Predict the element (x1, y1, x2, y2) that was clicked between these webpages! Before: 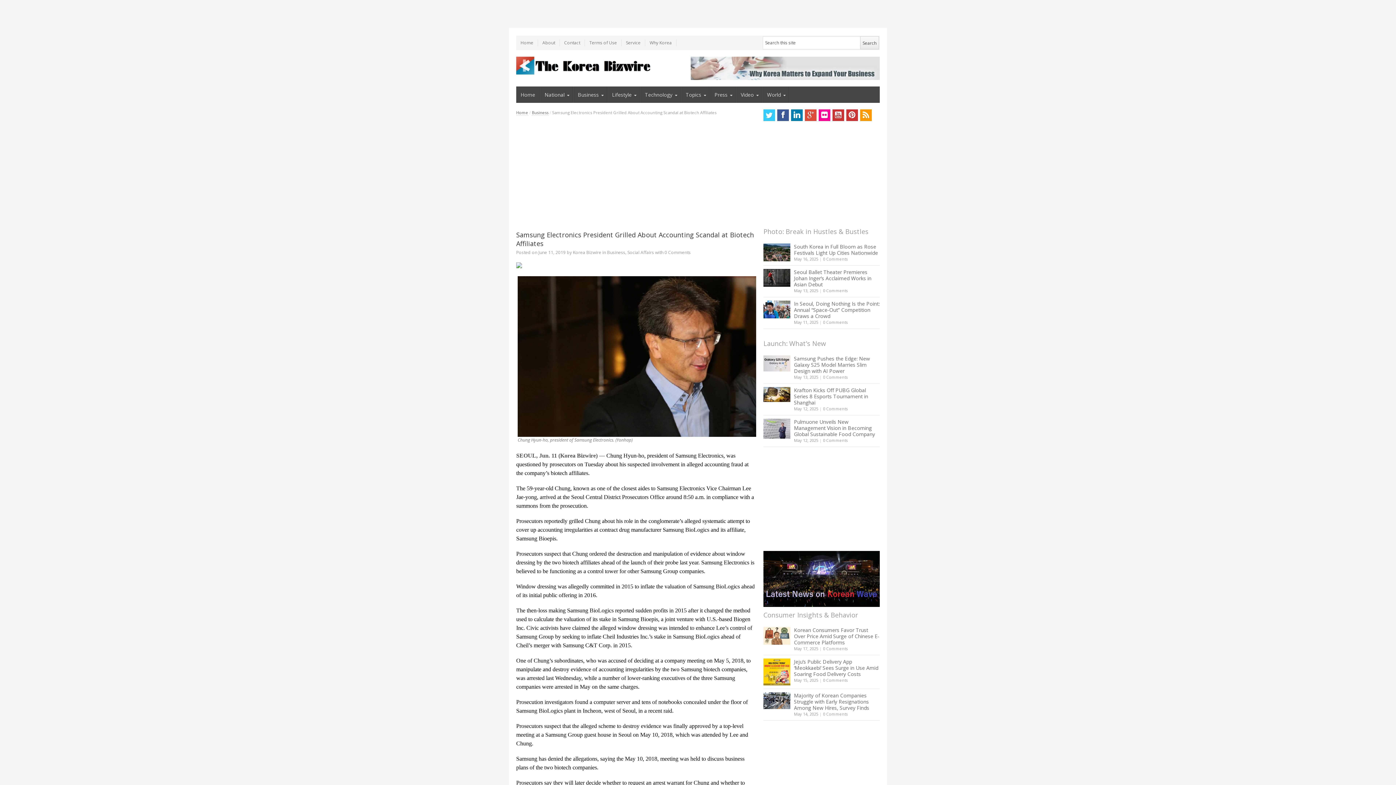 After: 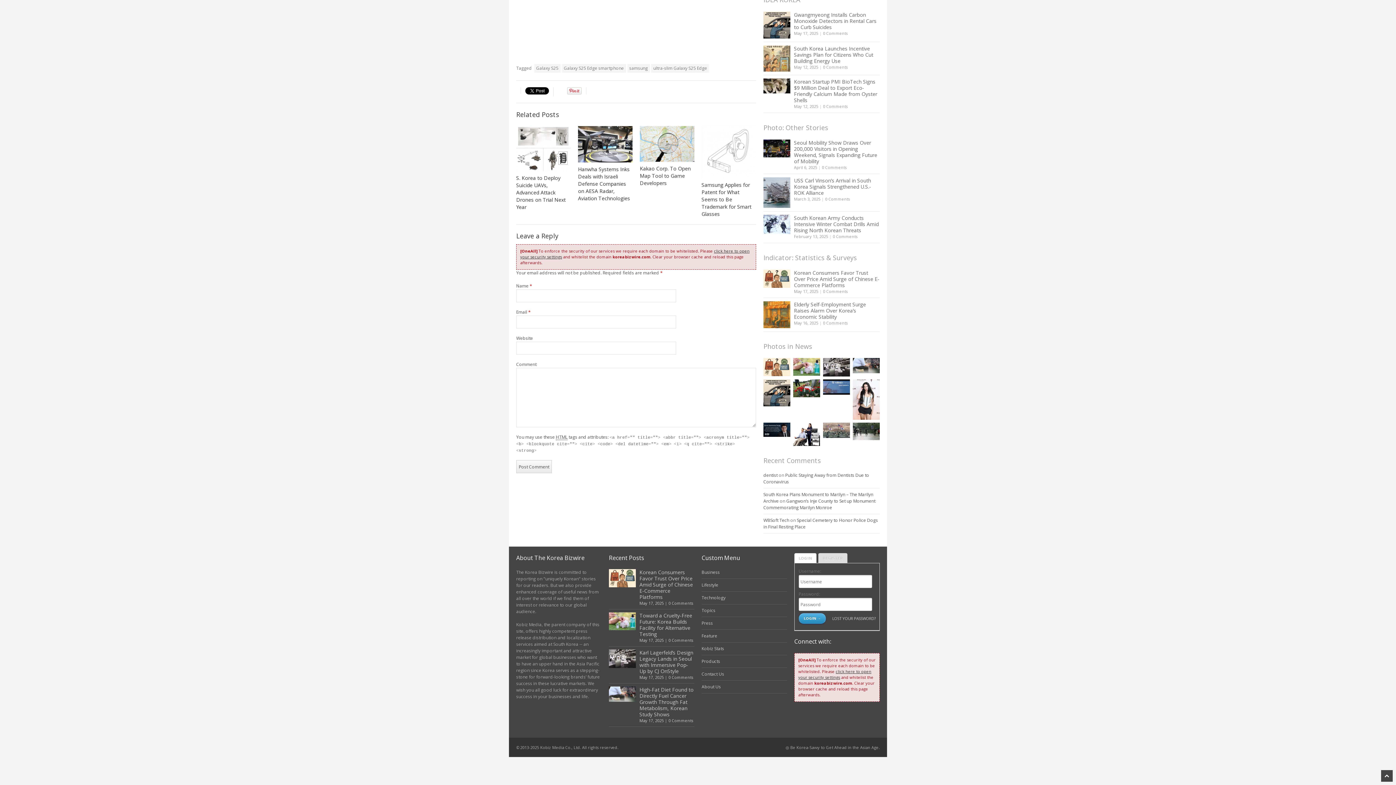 Action: label: 0 Comments bbox: (823, 374, 848, 379)